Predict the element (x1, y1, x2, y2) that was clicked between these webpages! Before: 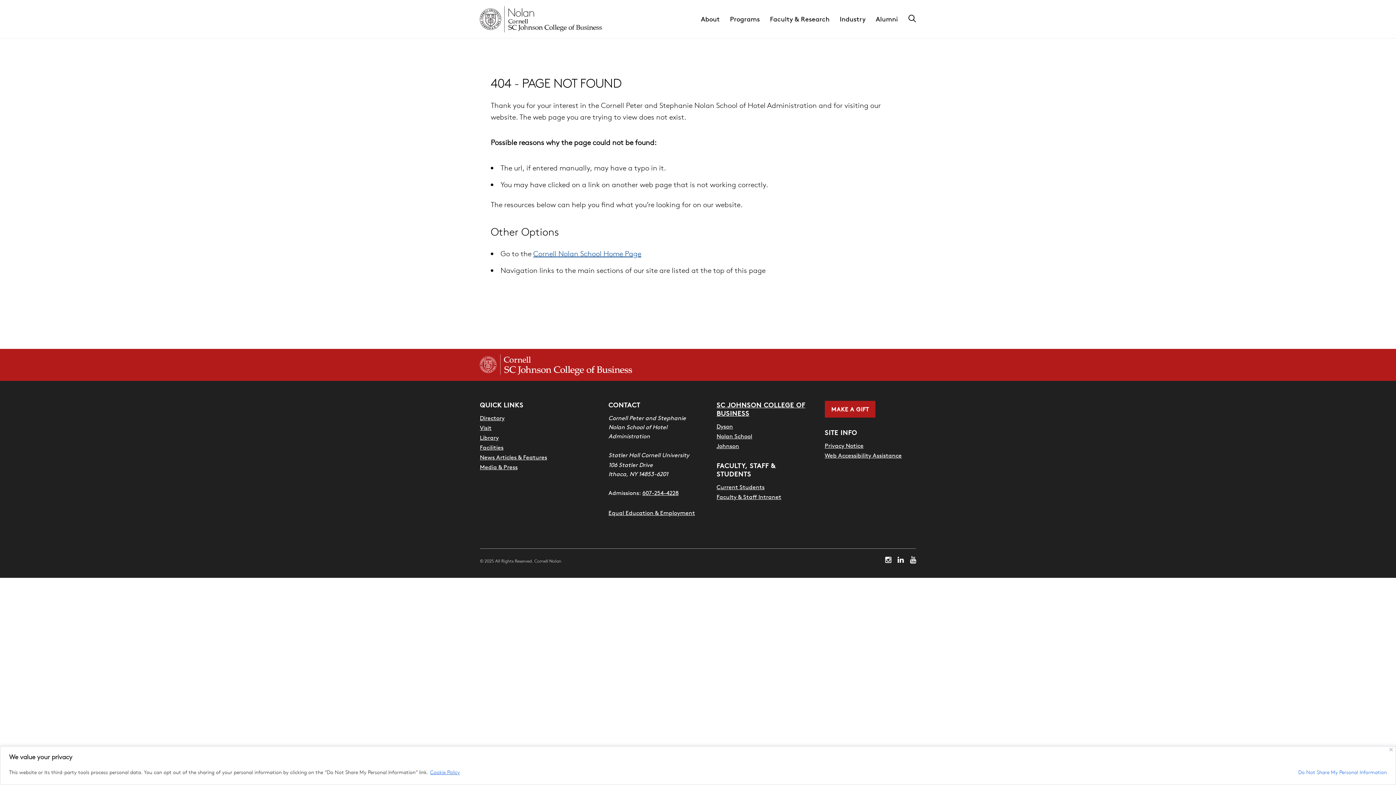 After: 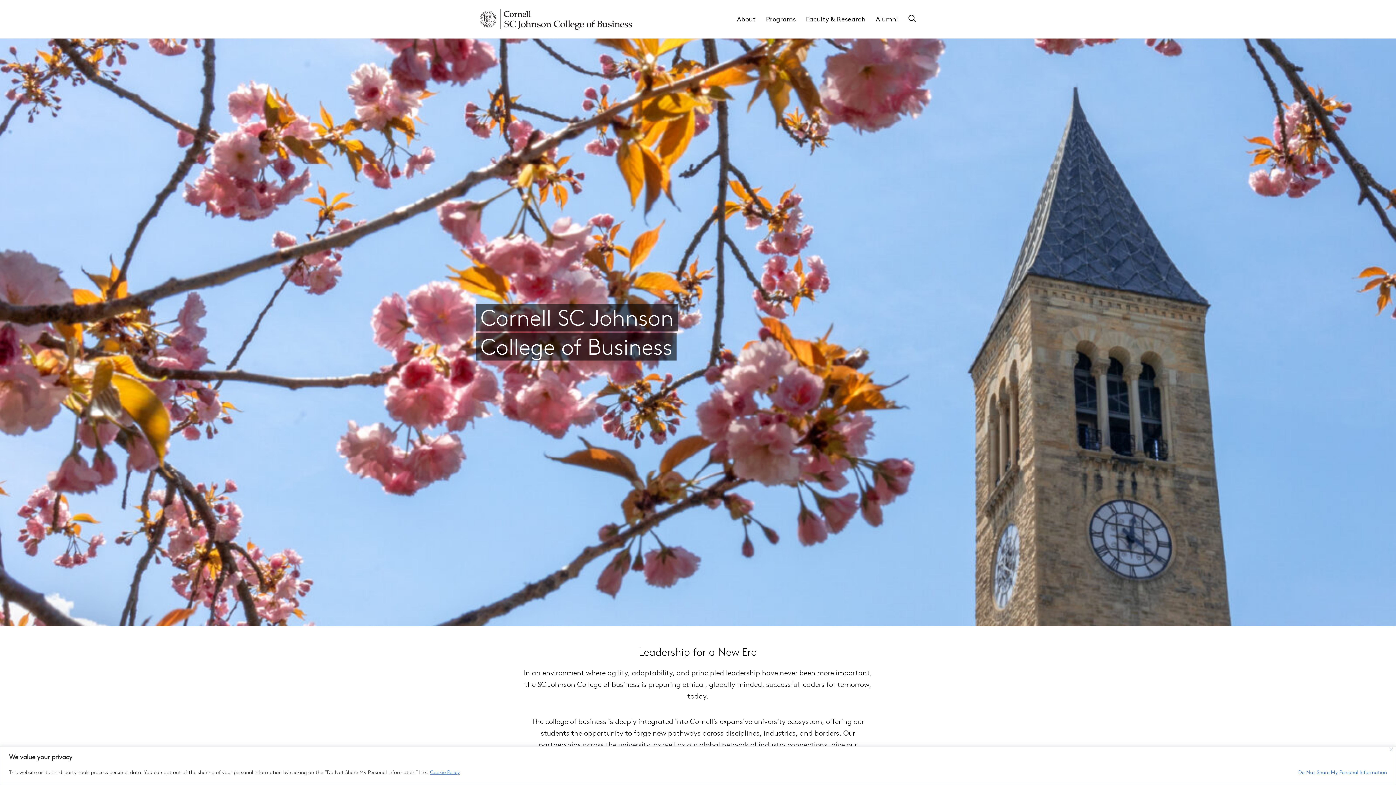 Action: label: Cornell SC Johnson College of Business homepage bbox: (480, 354, 632, 375)